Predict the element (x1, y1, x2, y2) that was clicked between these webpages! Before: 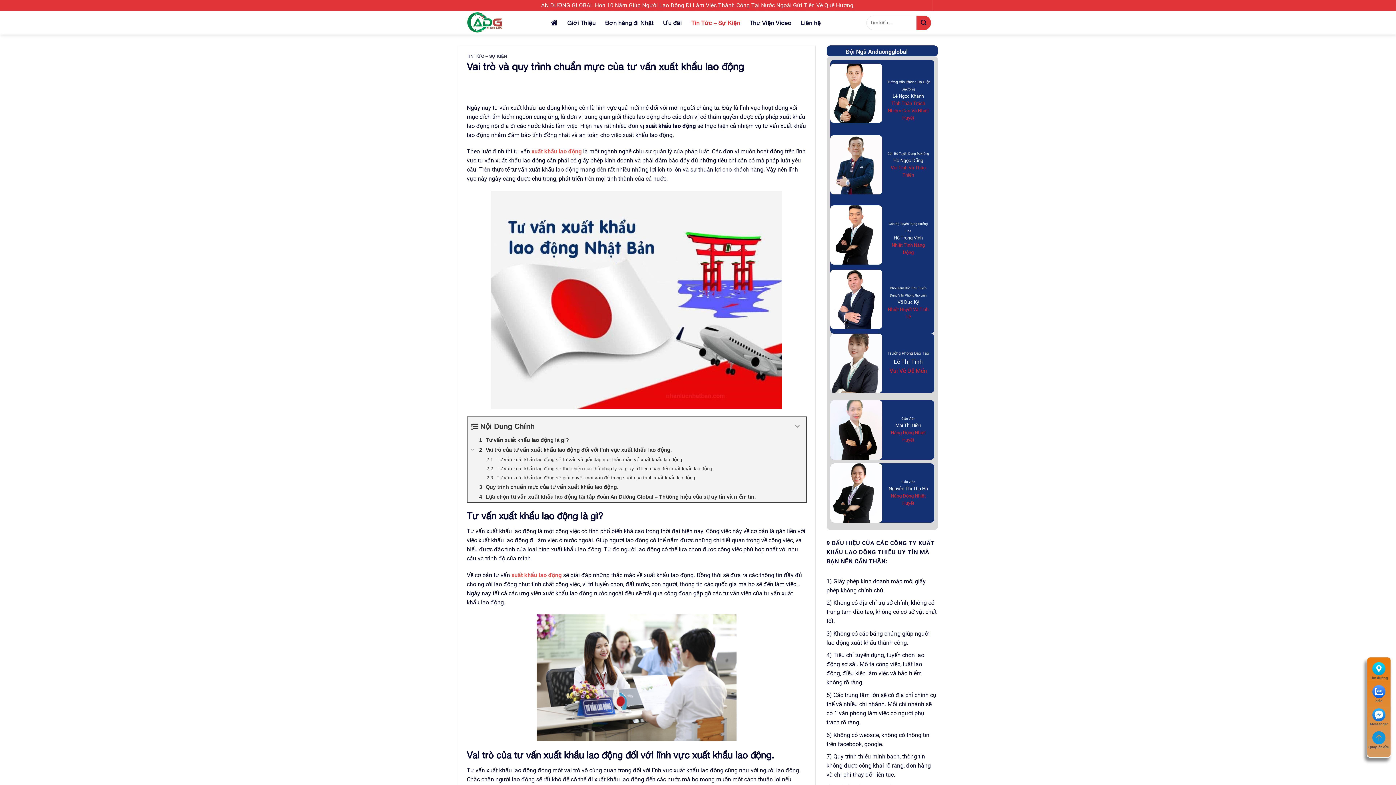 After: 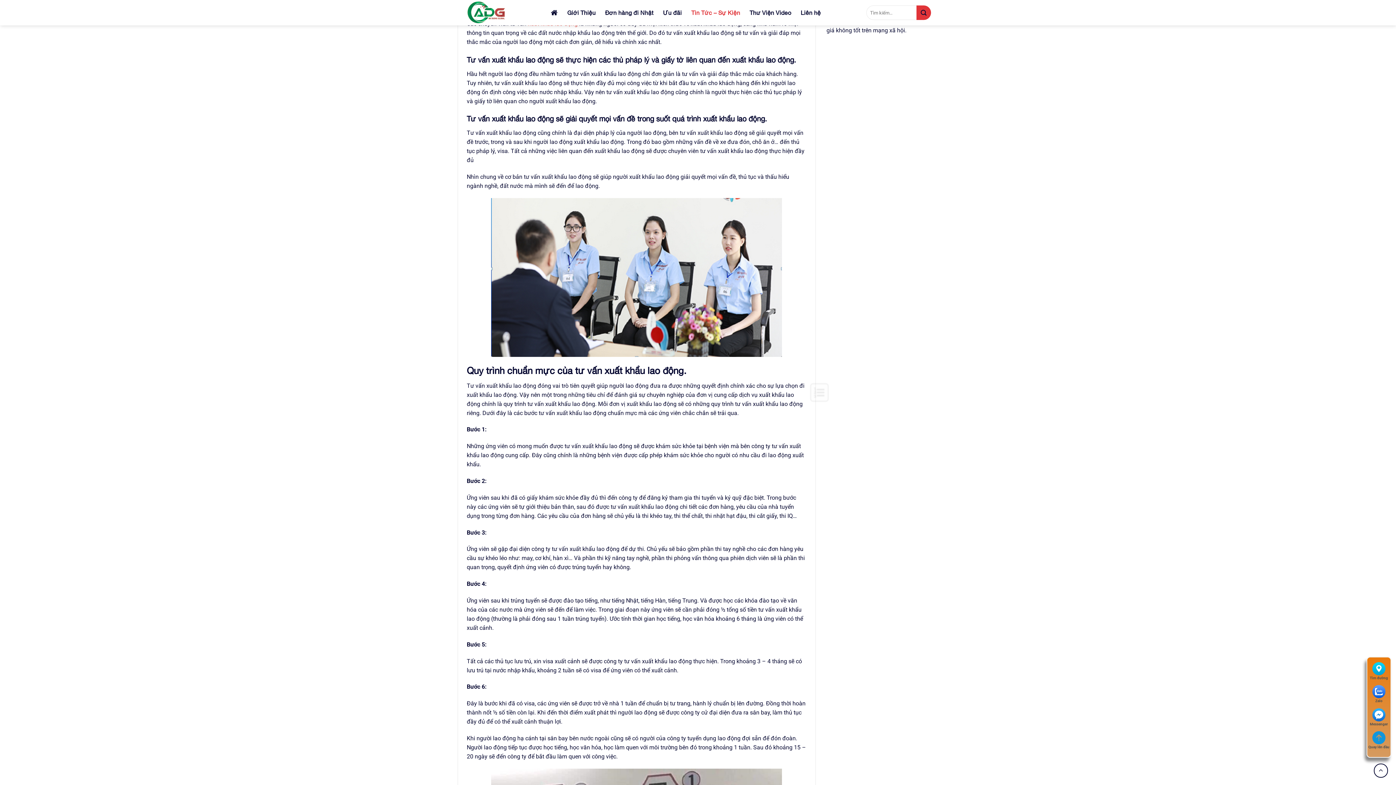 Action: bbox: (467, 455, 806, 464) label: Tư vấn xuất khẩu lao động sẽ tư vấn và giải đáp mọi thắc mắc về xuất khẩu lao động.